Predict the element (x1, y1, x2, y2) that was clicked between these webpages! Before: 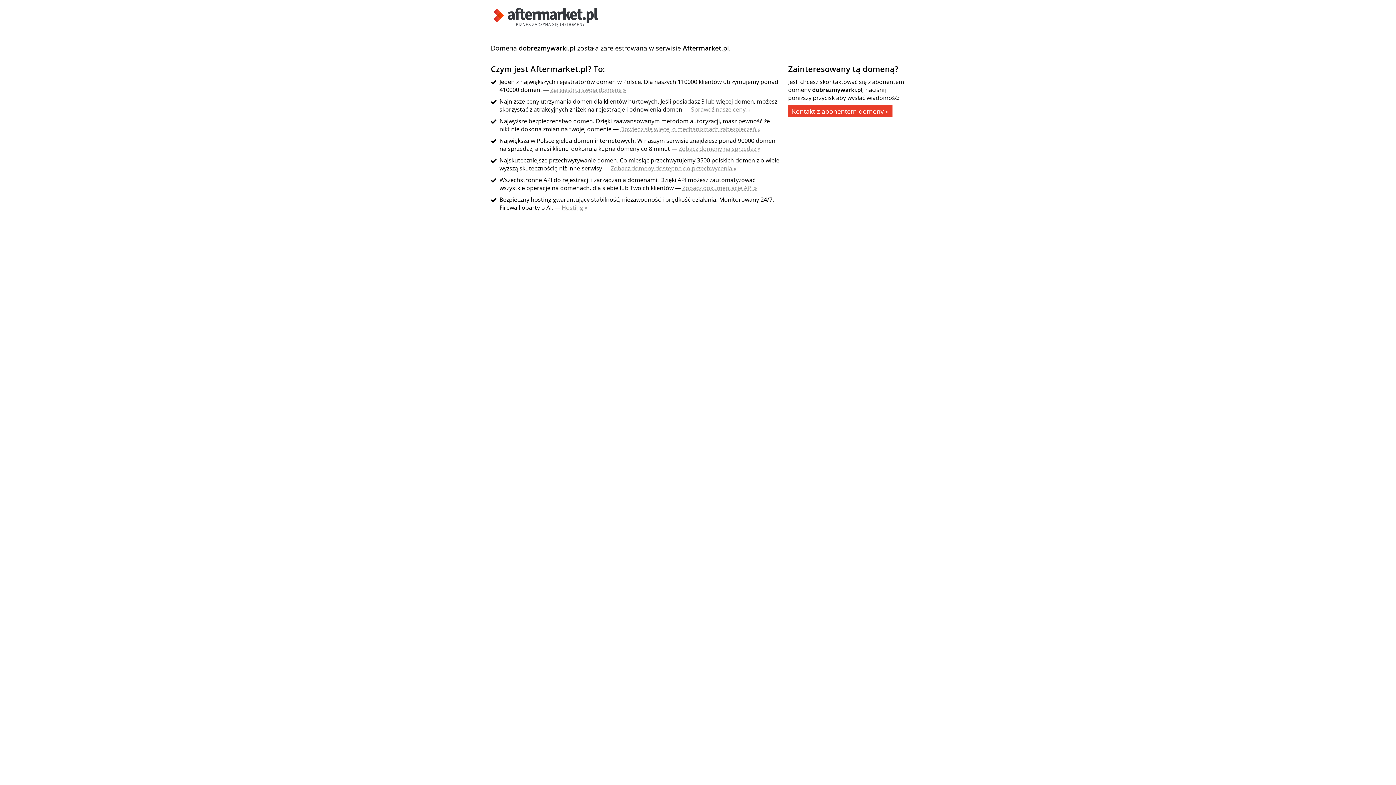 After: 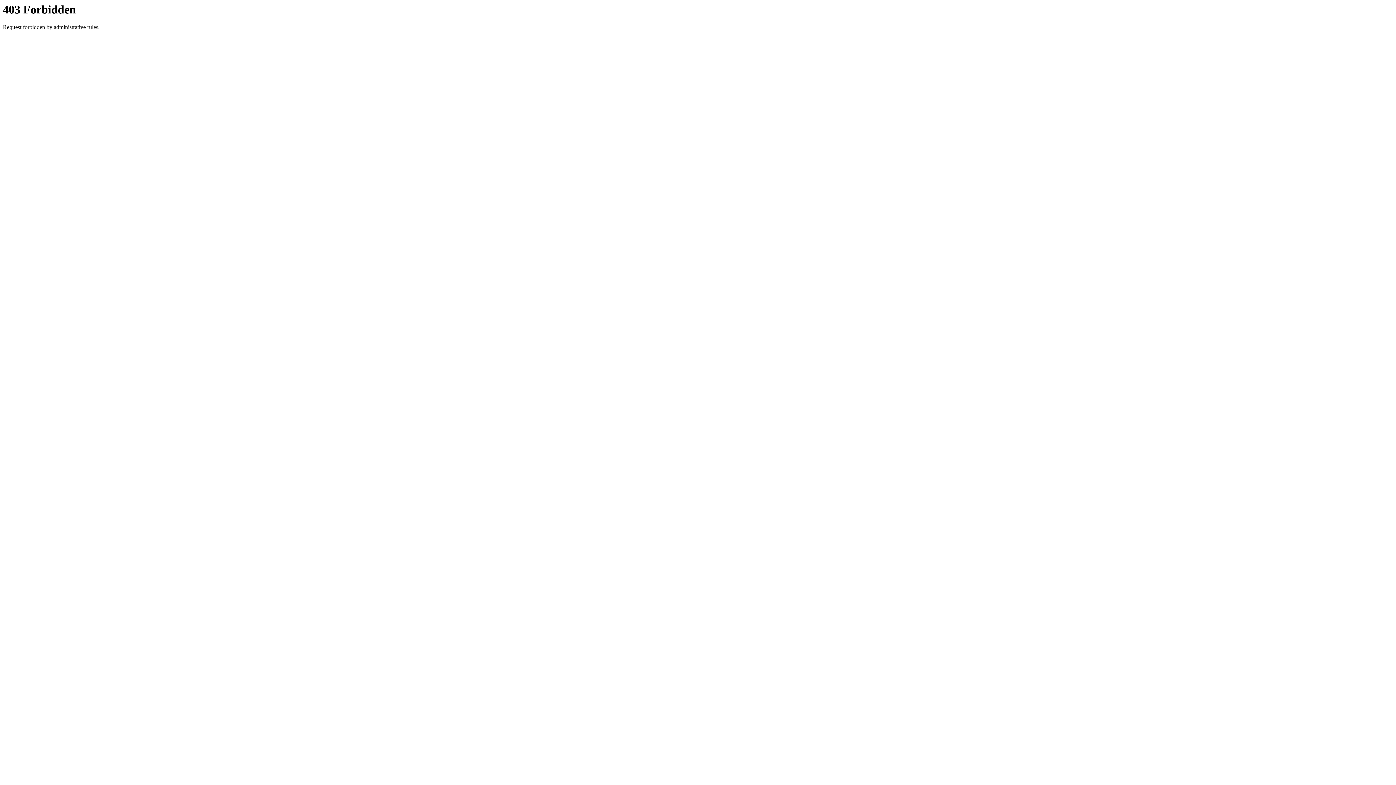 Action: label: Kontakt z abonentem domeny » bbox: (788, 105, 892, 117)